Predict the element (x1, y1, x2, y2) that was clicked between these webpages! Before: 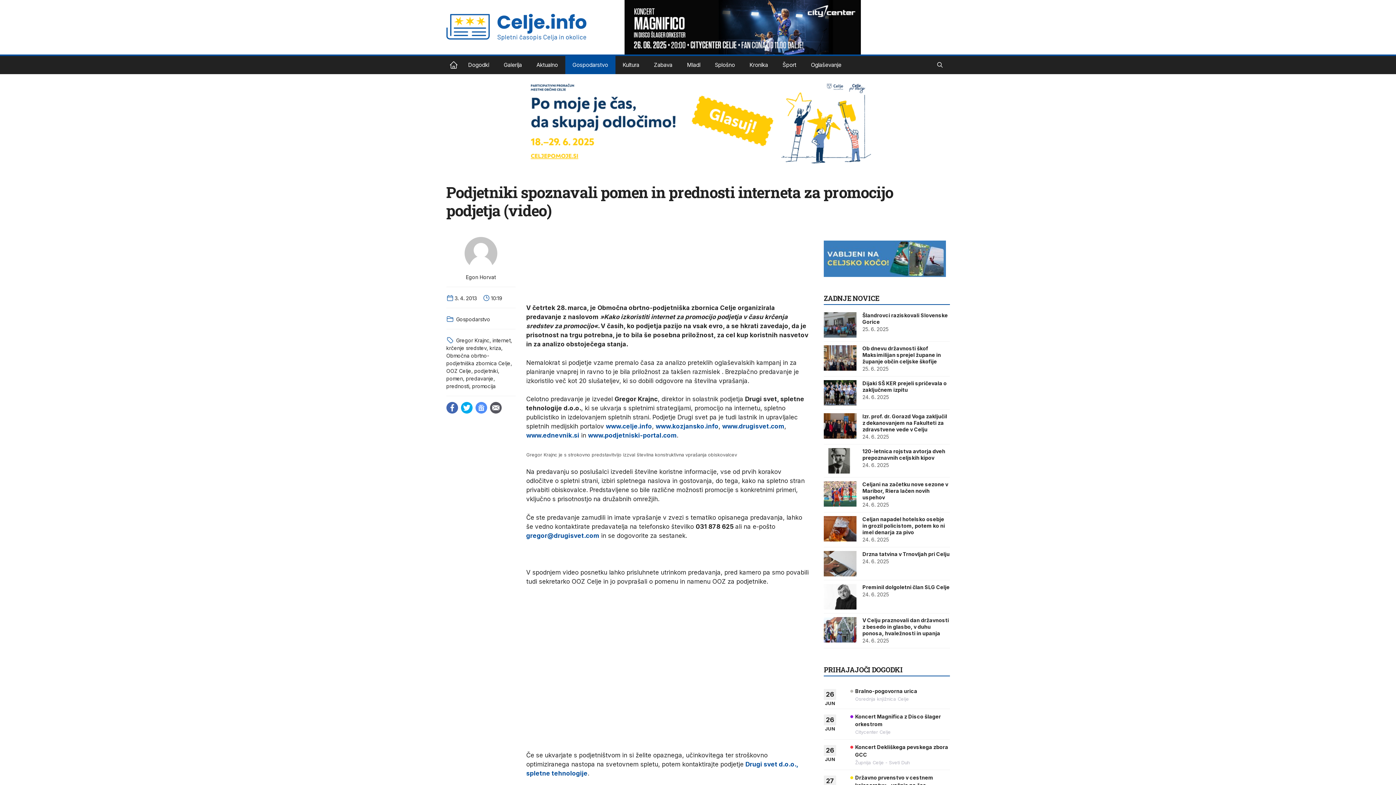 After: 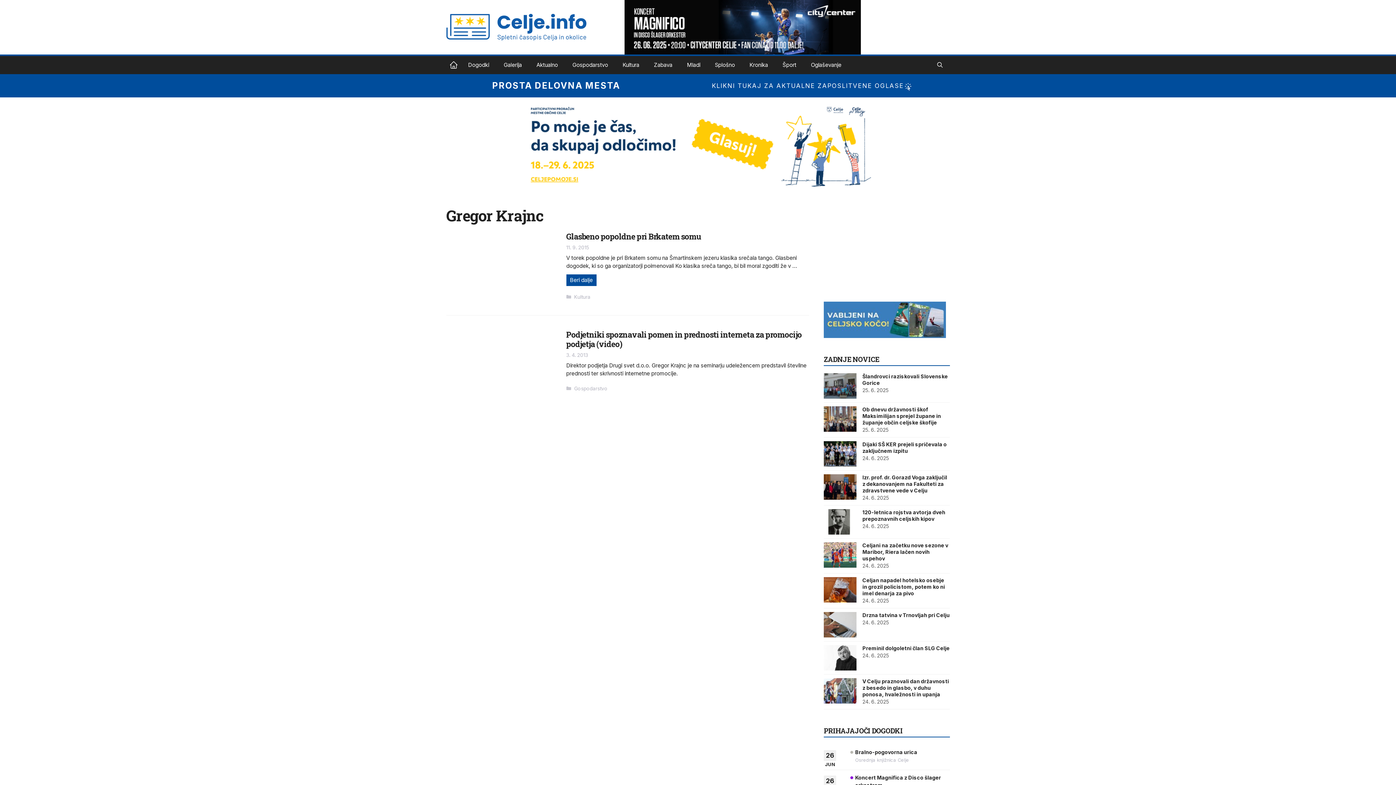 Action: label: Gregor Krajnc bbox: (456, 337, 489, 343)